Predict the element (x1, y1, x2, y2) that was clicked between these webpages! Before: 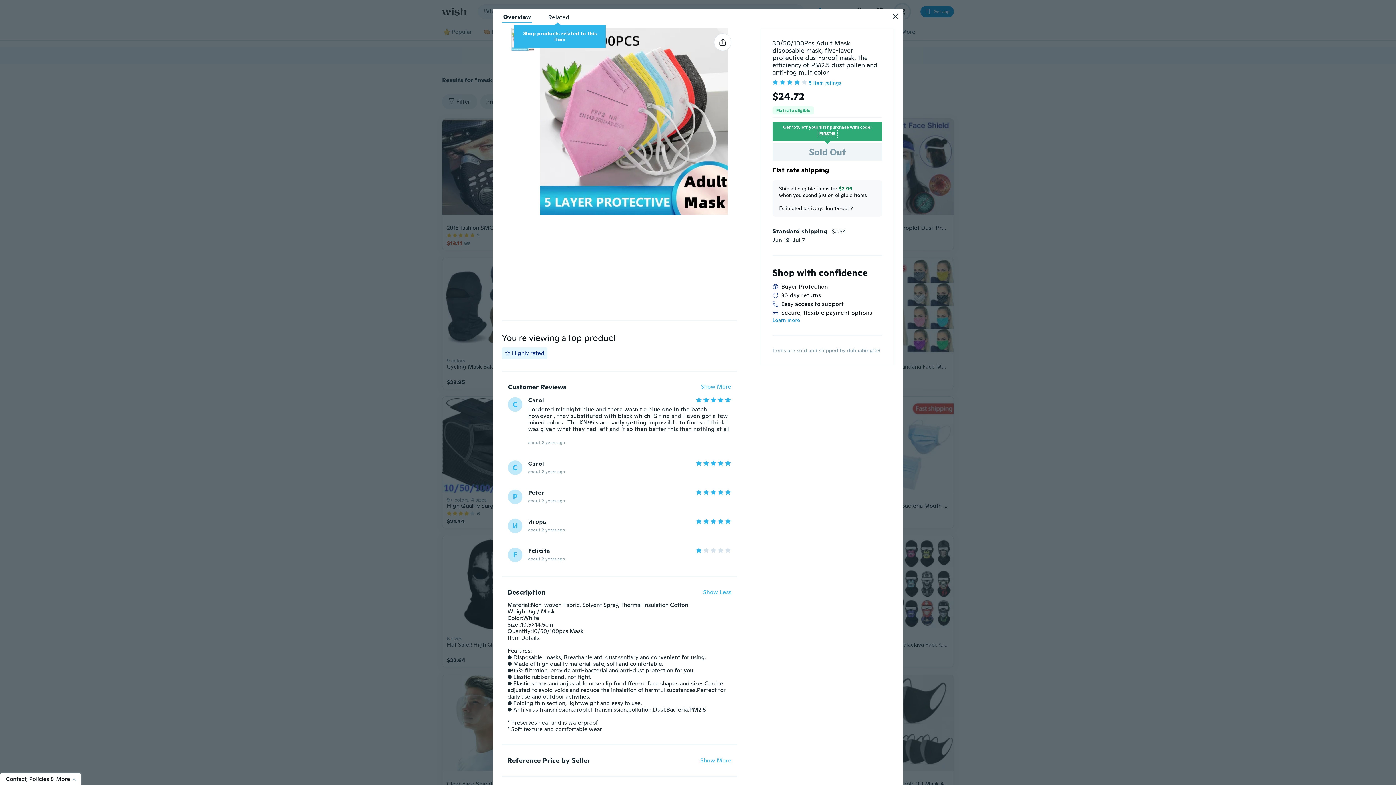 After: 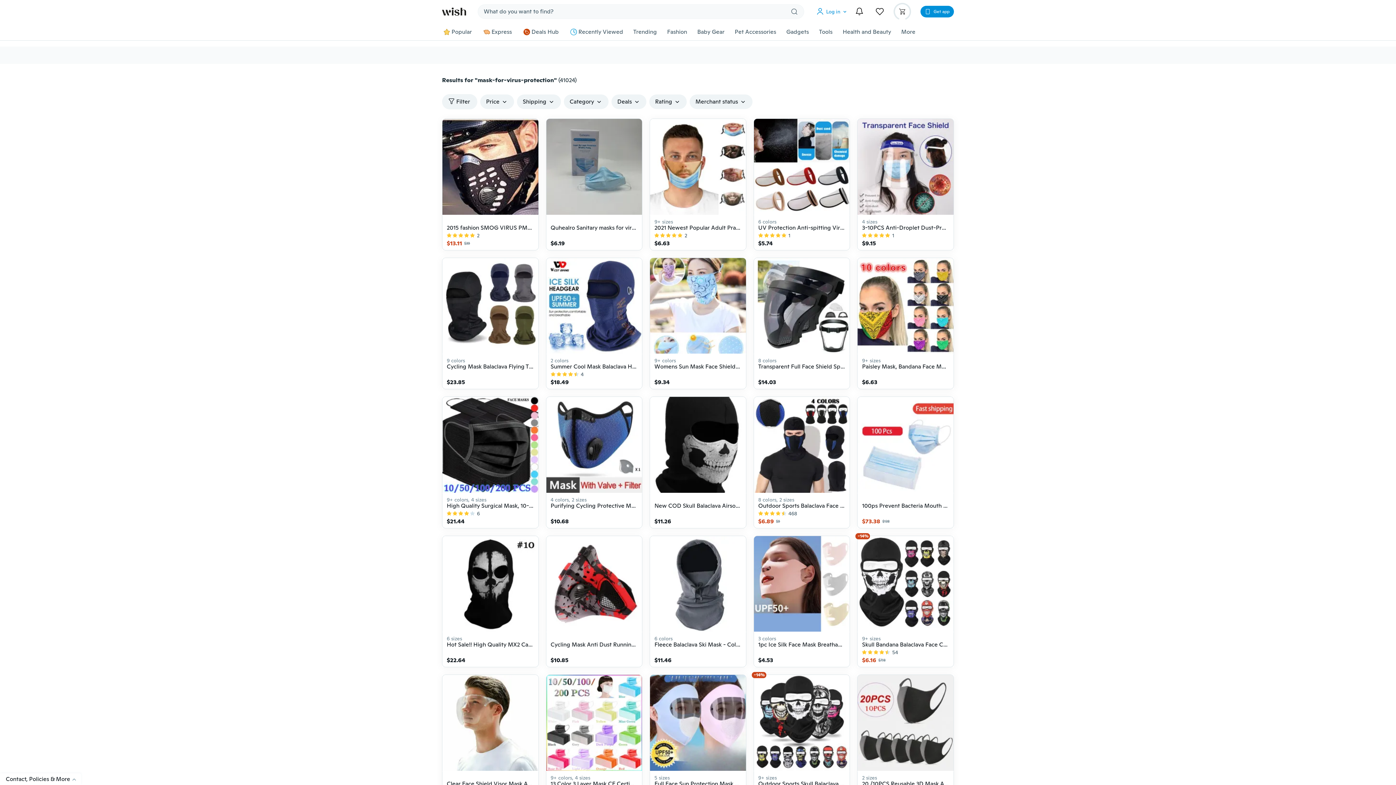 Action: bbox: (893, 13, 898, 18)